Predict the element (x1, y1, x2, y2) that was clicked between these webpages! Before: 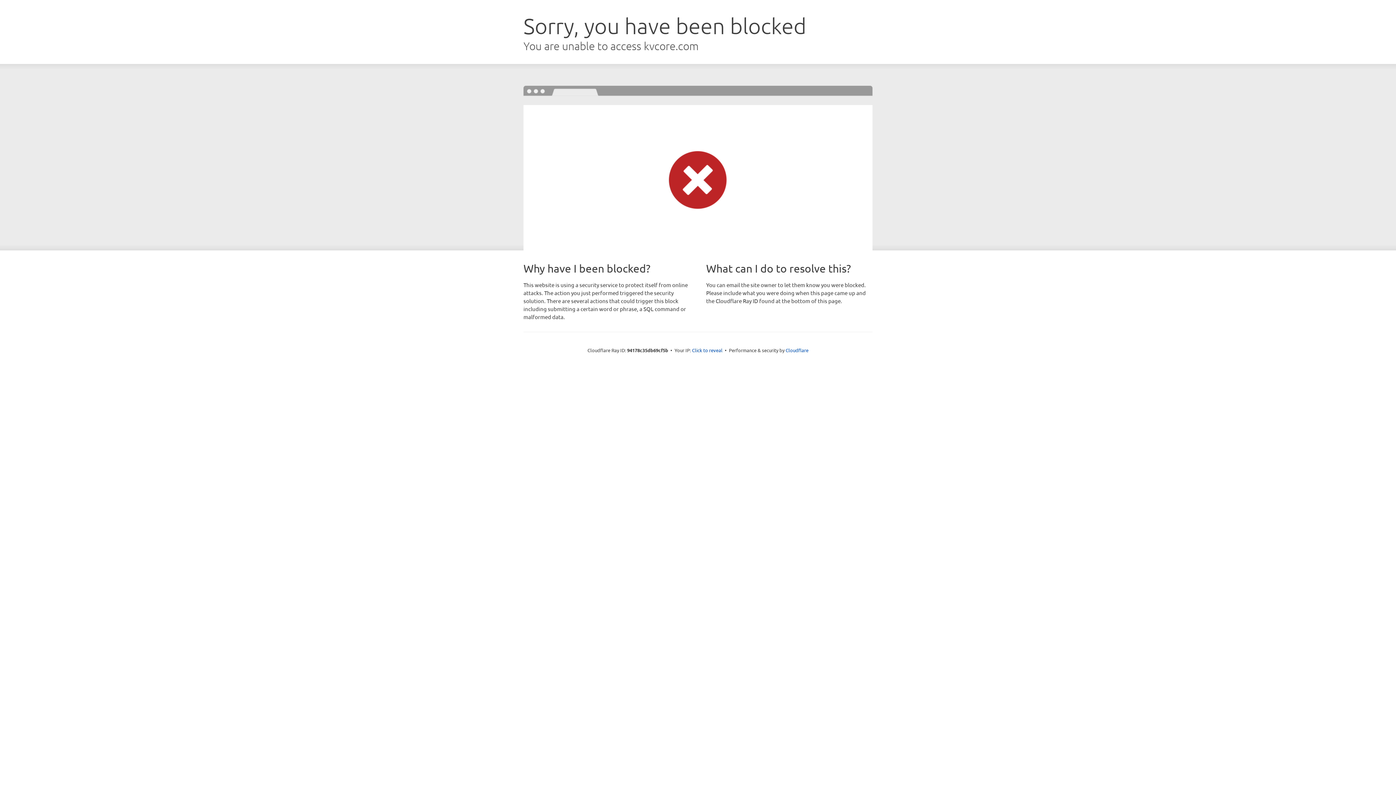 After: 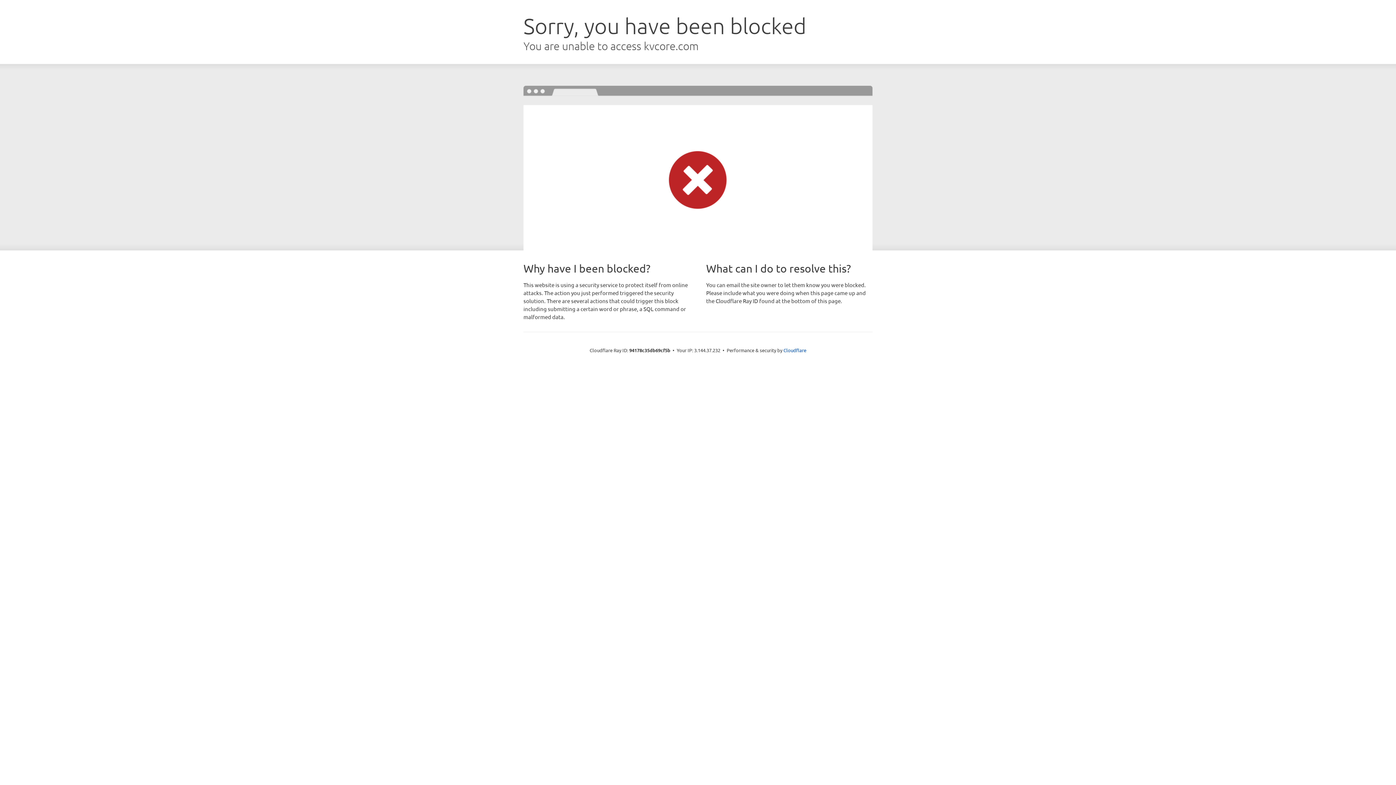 Action: label: Click to reveal bbox: (692, 346, 722, 353)